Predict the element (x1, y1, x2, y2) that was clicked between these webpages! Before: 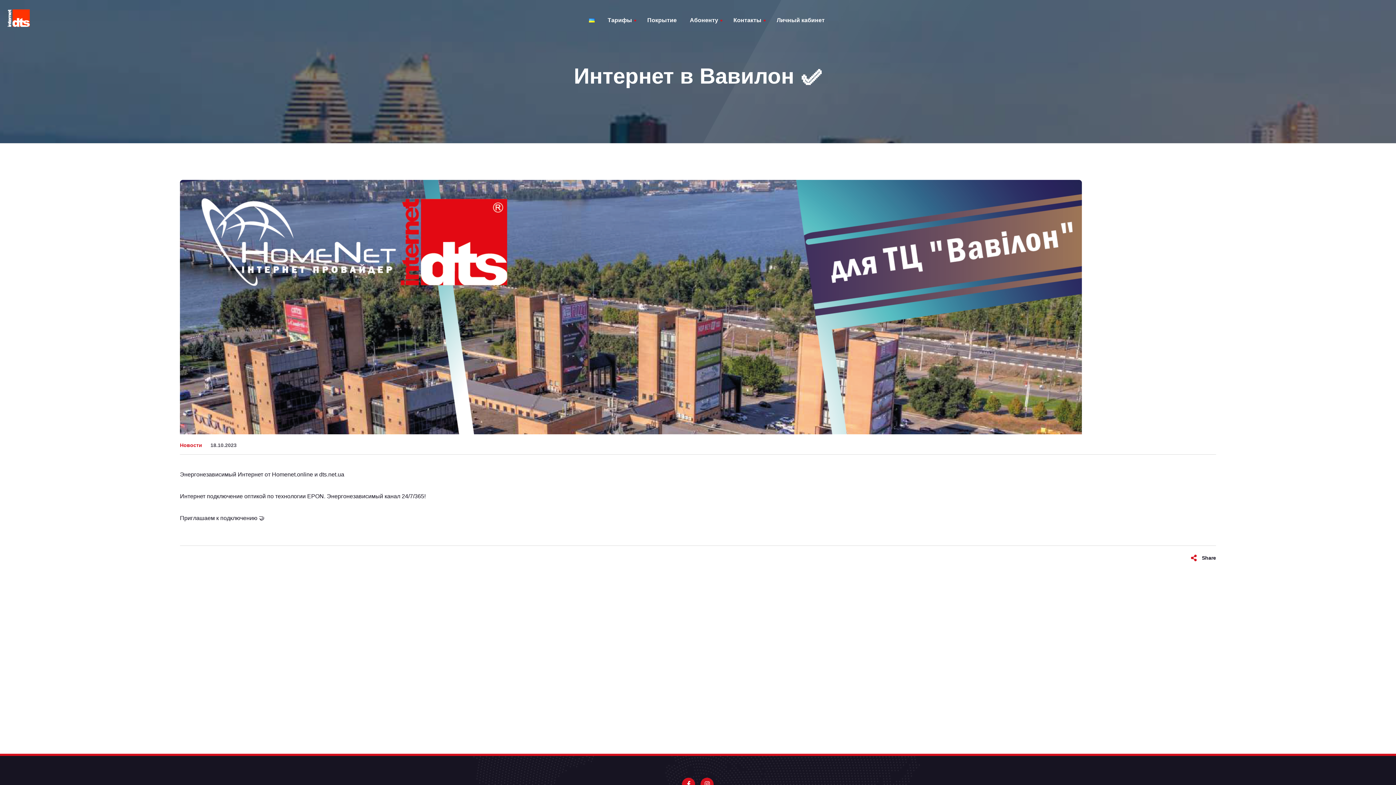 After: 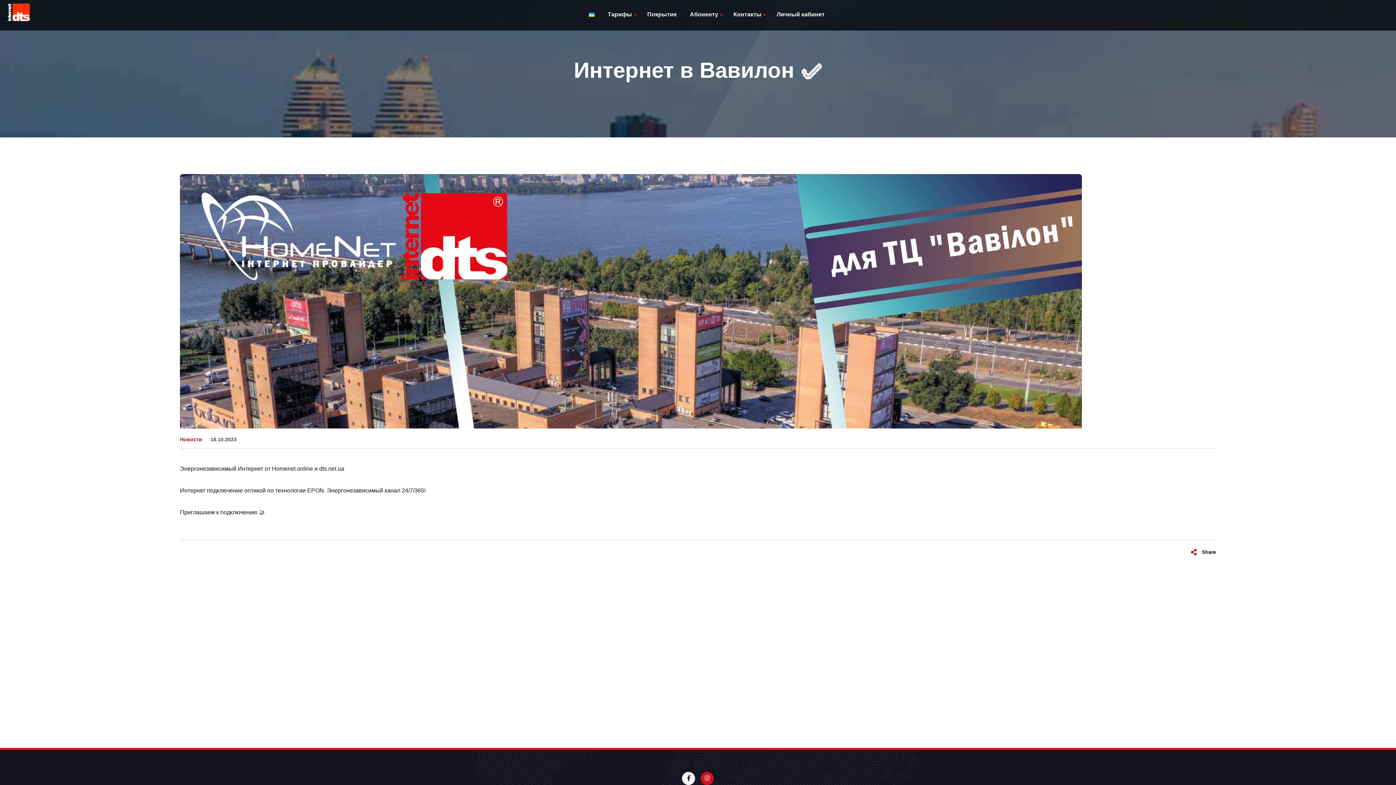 Action: bbox: (682, 778, 695, 791)